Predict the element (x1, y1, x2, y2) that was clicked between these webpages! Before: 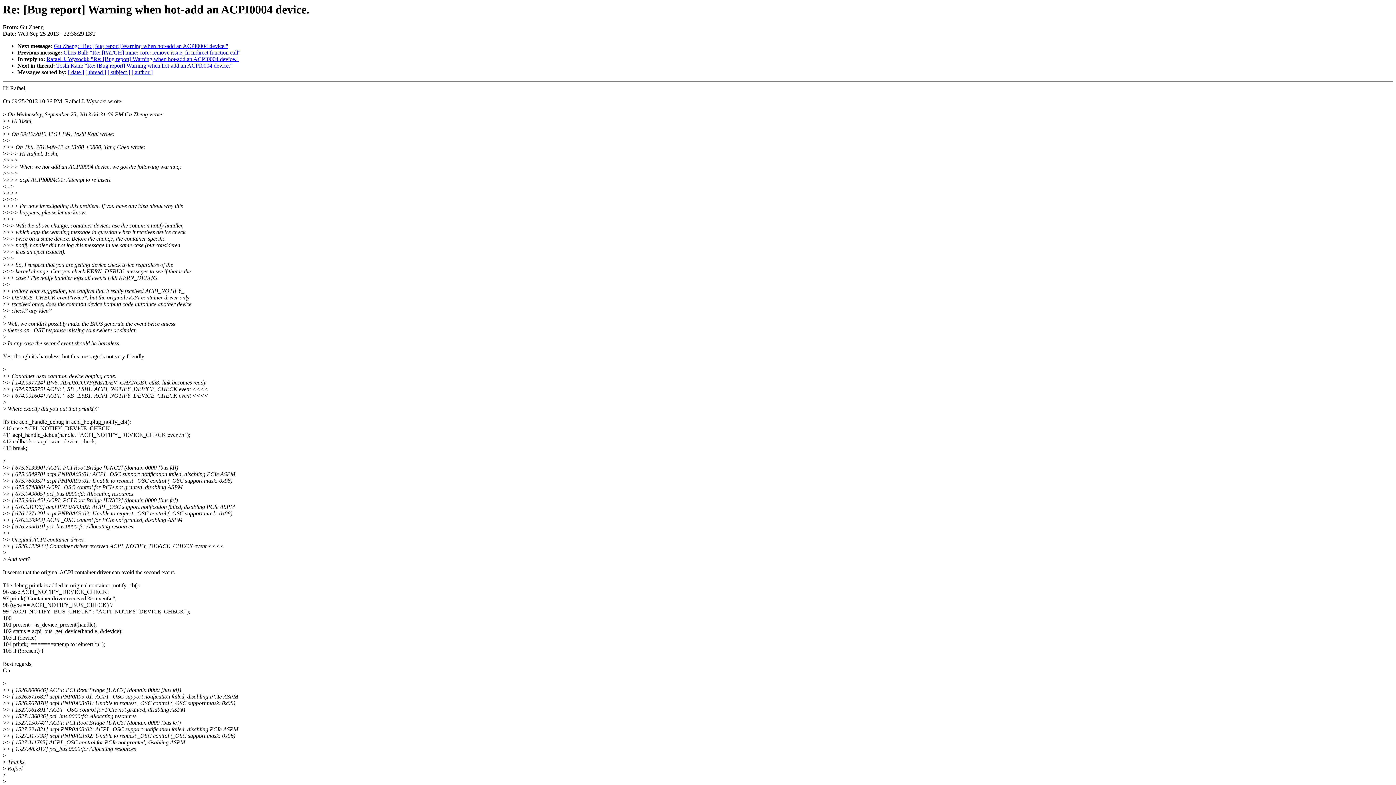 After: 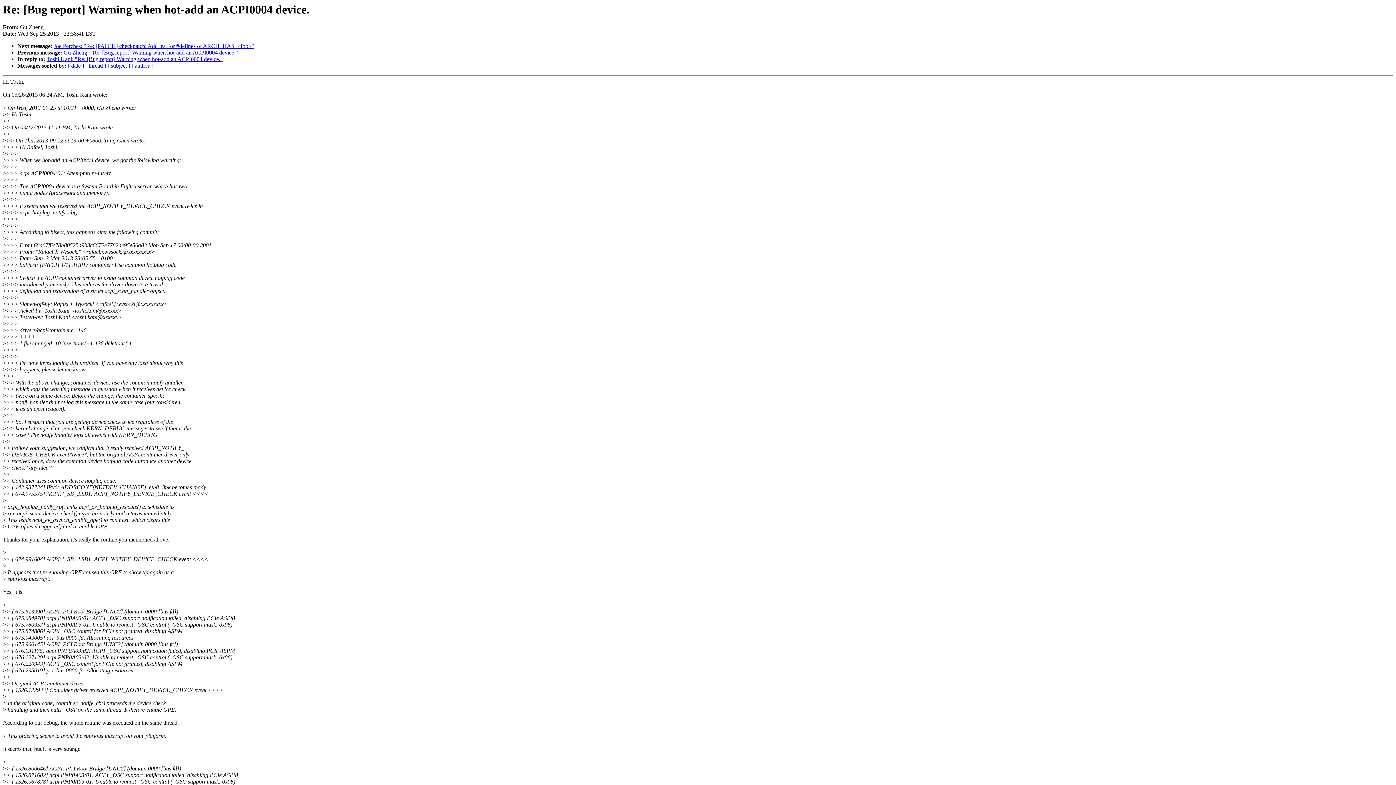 Action: bbox: (53, 43, 228, 49) label: Gu Zheng: "Re: [Bug report] Warning when hot-add an ACPI0004 device."